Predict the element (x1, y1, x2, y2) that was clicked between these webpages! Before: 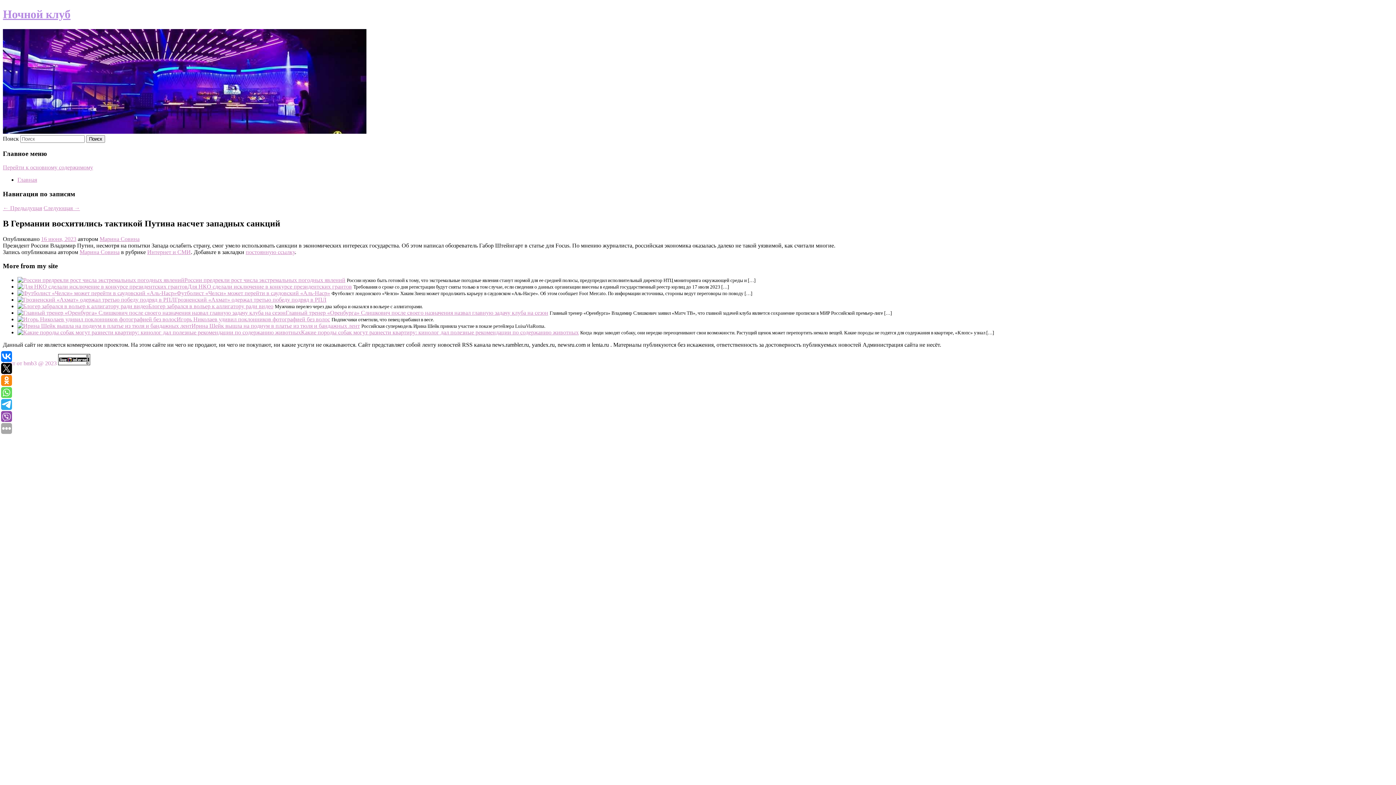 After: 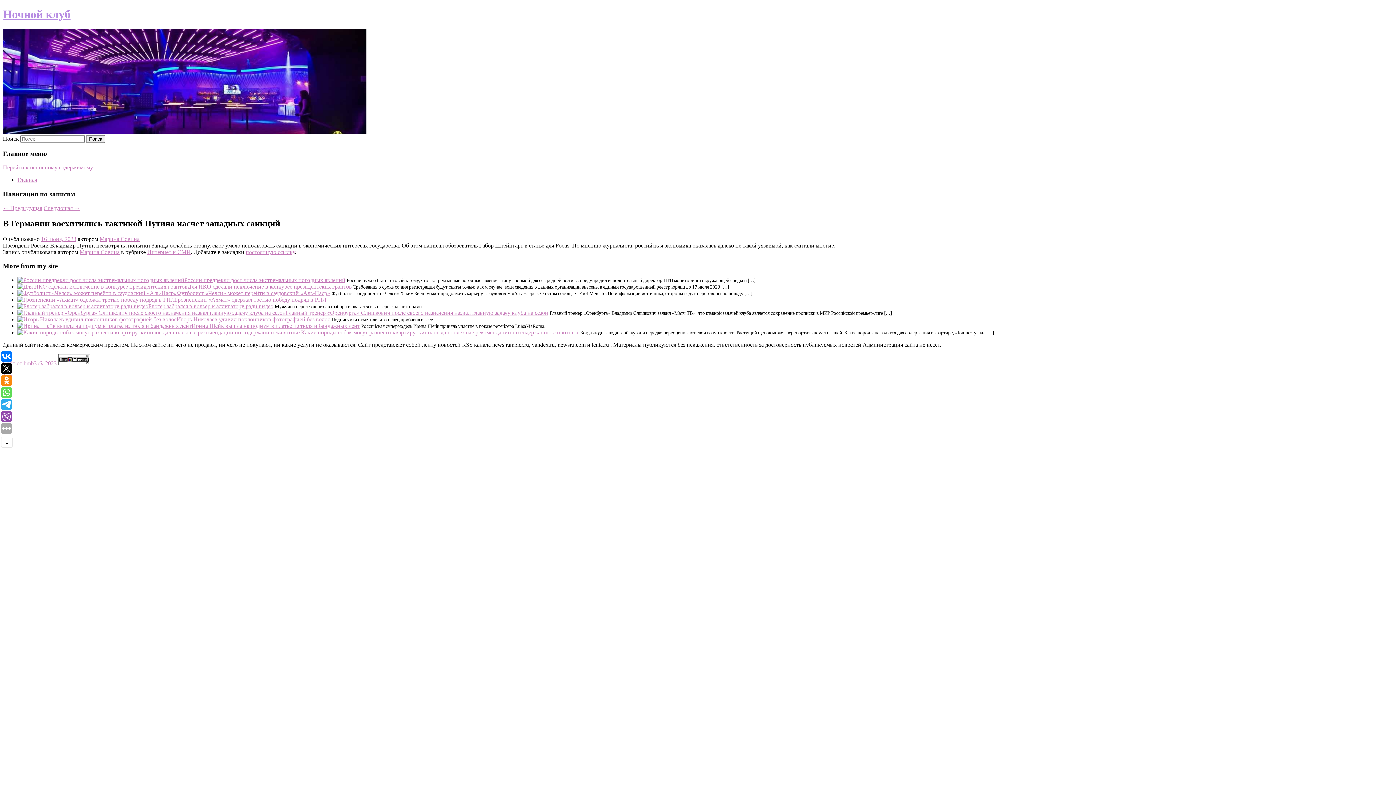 Action: bbox: (1, 351, 12, 362)